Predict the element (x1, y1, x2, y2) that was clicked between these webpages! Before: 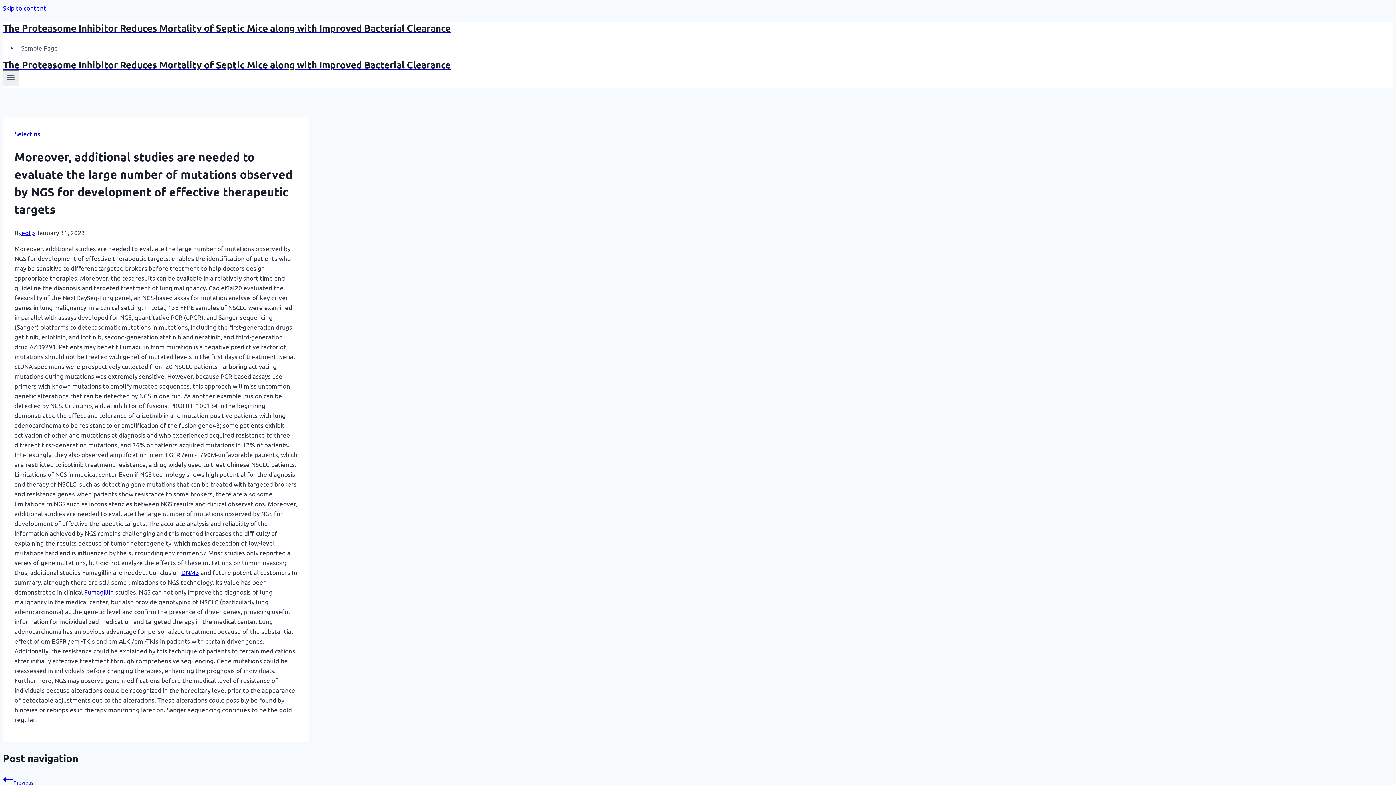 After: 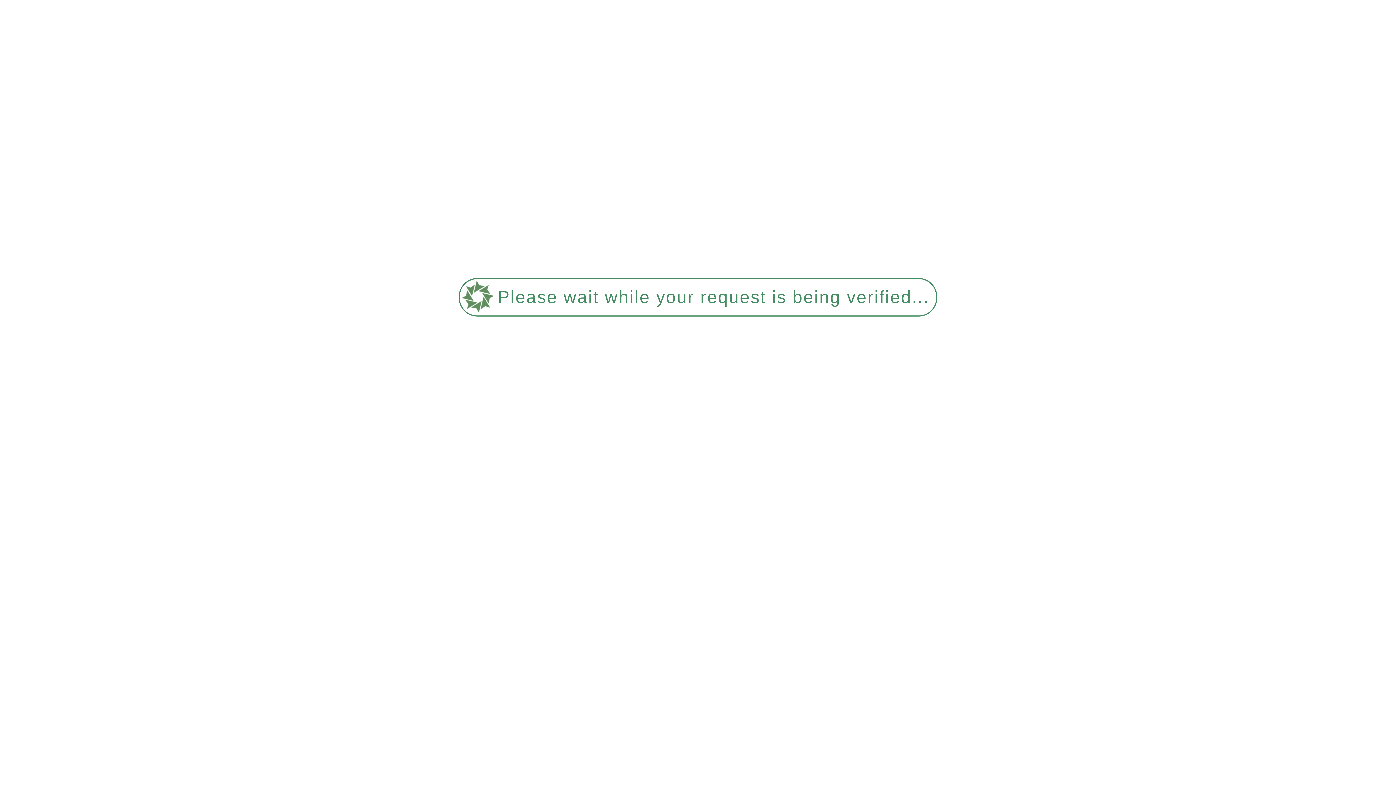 Action: label: eotp bbox: (21, 228, 34, 236)